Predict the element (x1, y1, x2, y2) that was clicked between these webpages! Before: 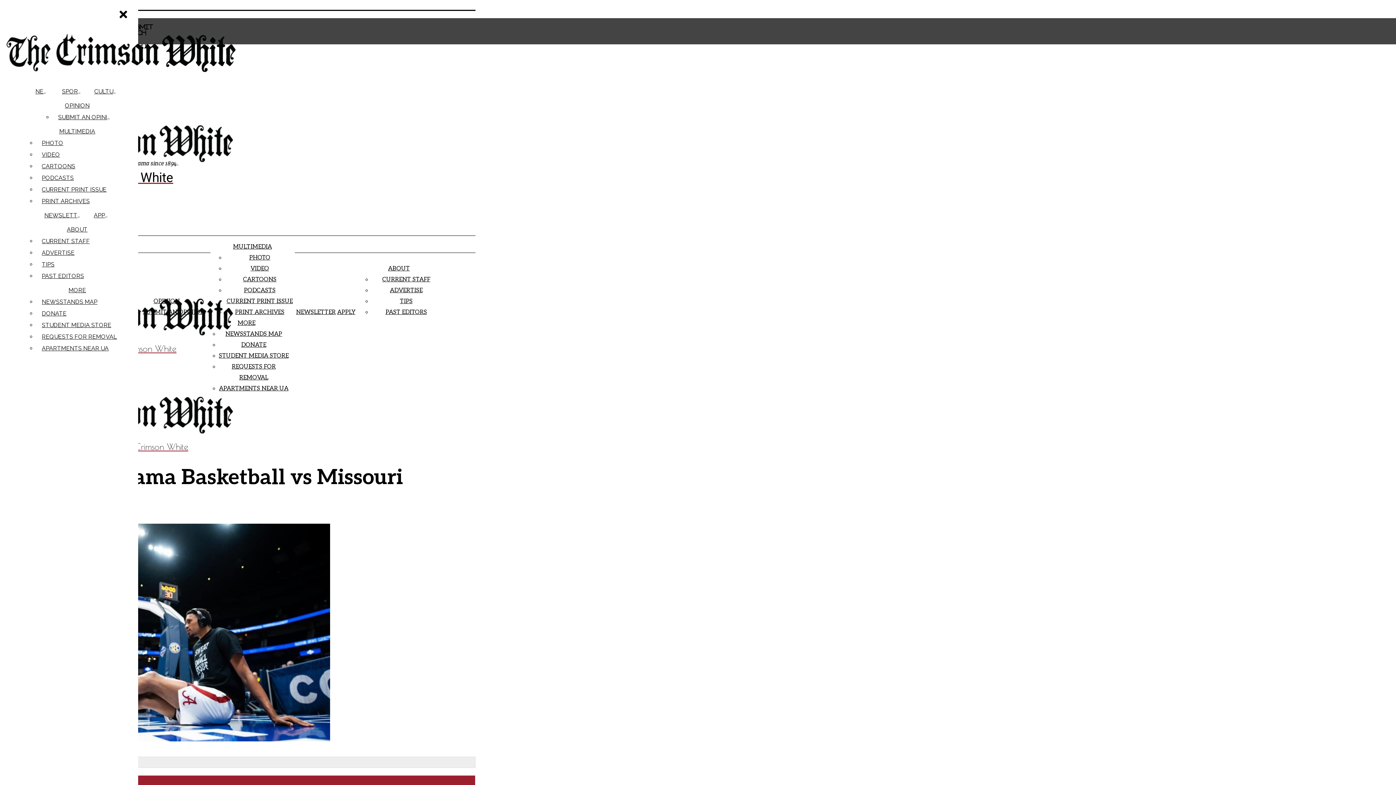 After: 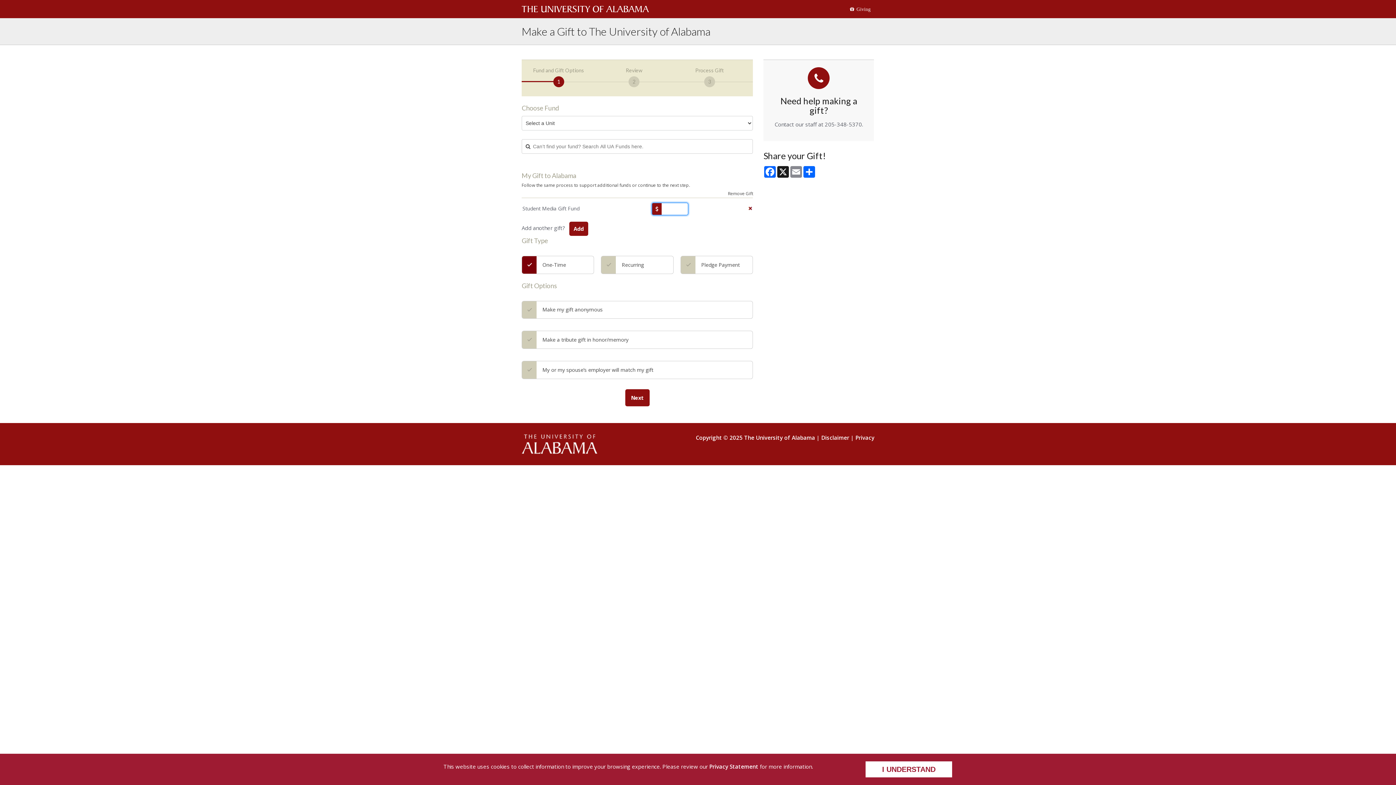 Action: bbox: (241, 341, 266, 348) label: DONATE